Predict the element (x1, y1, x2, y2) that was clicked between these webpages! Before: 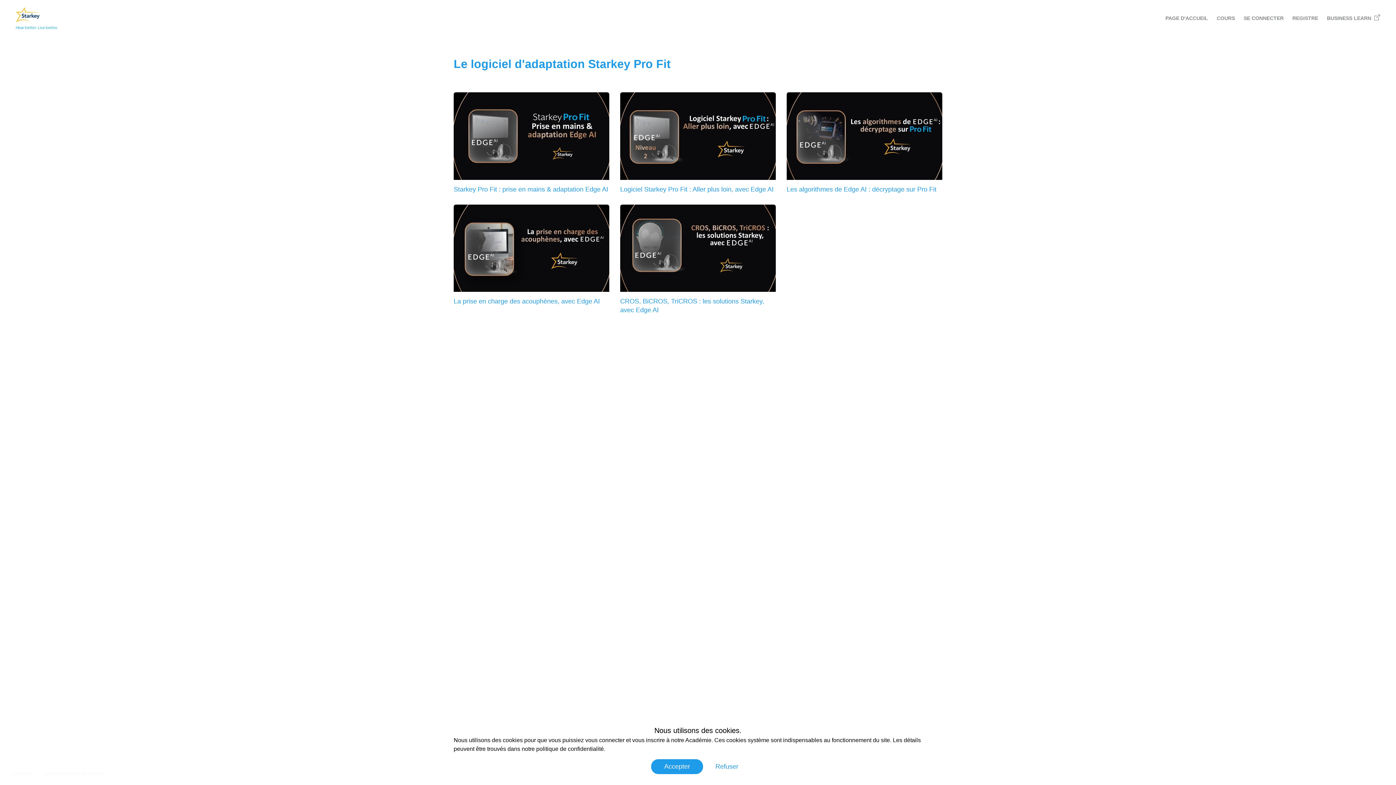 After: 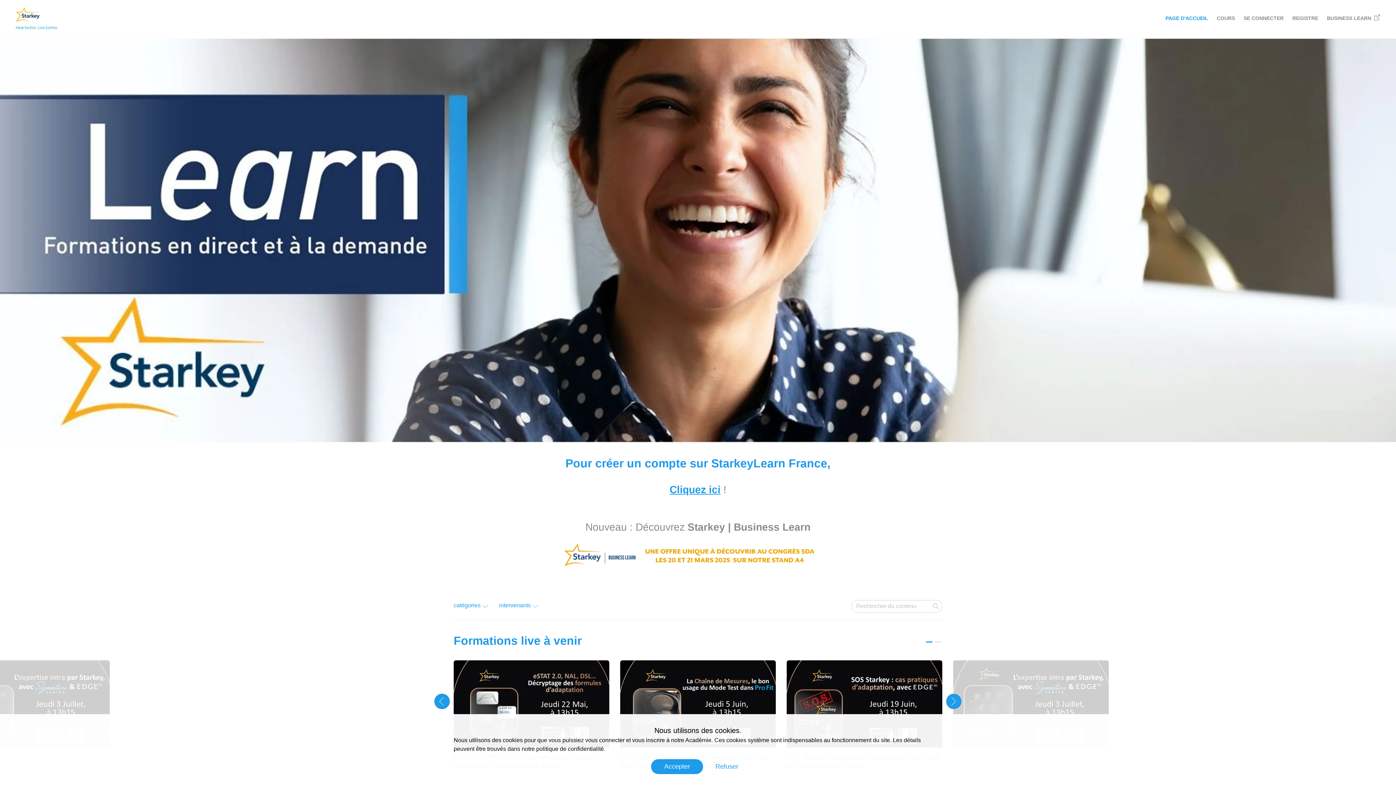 Action: bbox: (1161, 5, 1212, 30) label: PAGE D'ACCUEIL